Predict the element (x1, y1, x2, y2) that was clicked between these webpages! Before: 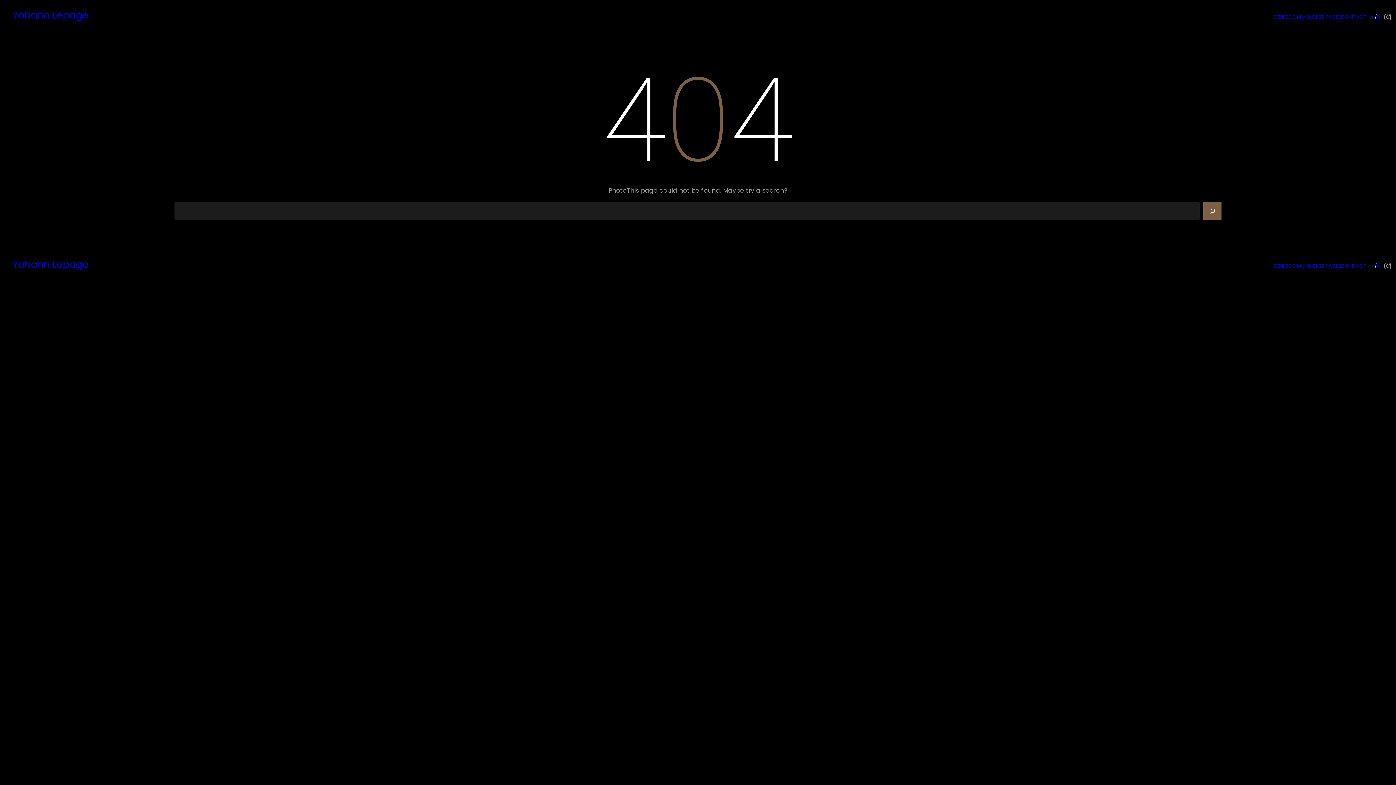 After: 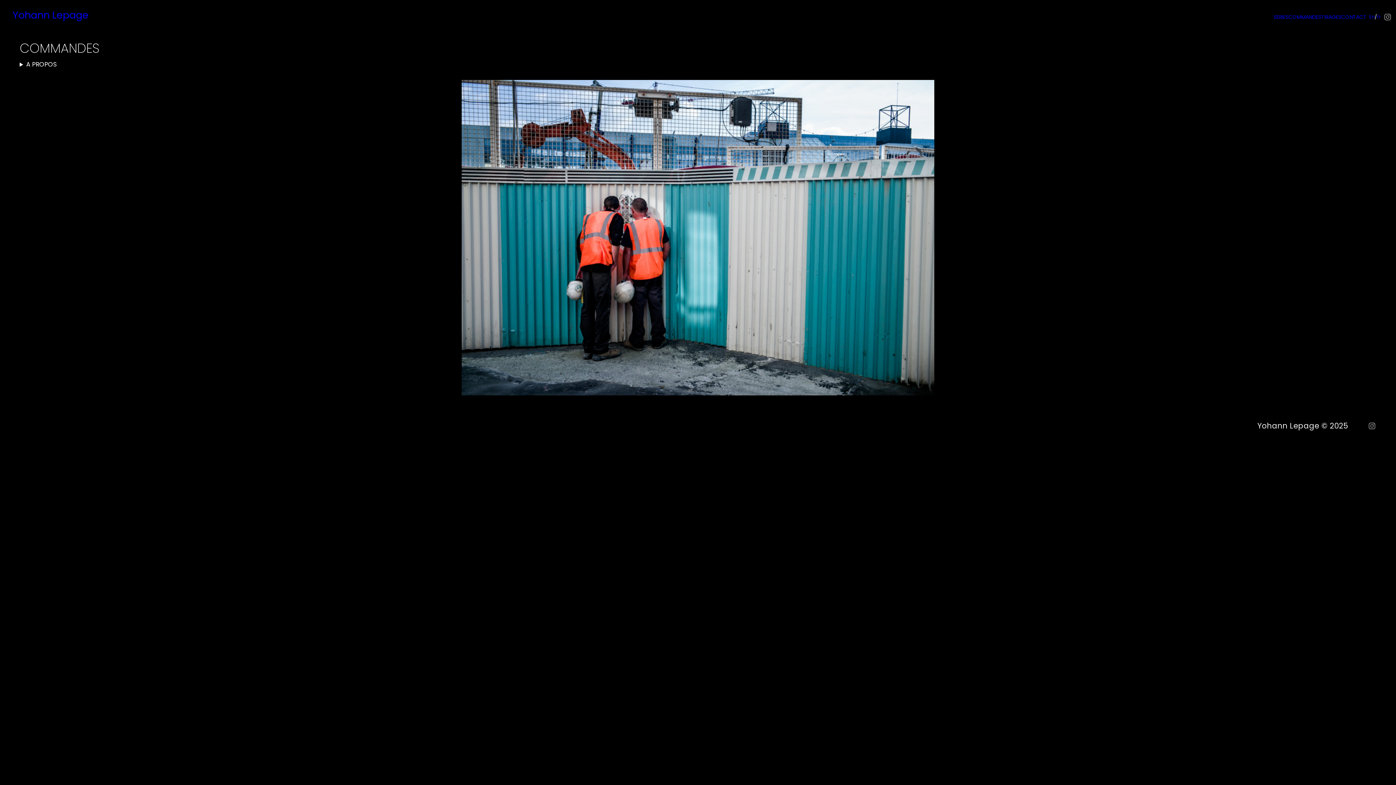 Action: label: COMMANDES bbox: (1288, 13, 1321, 20)